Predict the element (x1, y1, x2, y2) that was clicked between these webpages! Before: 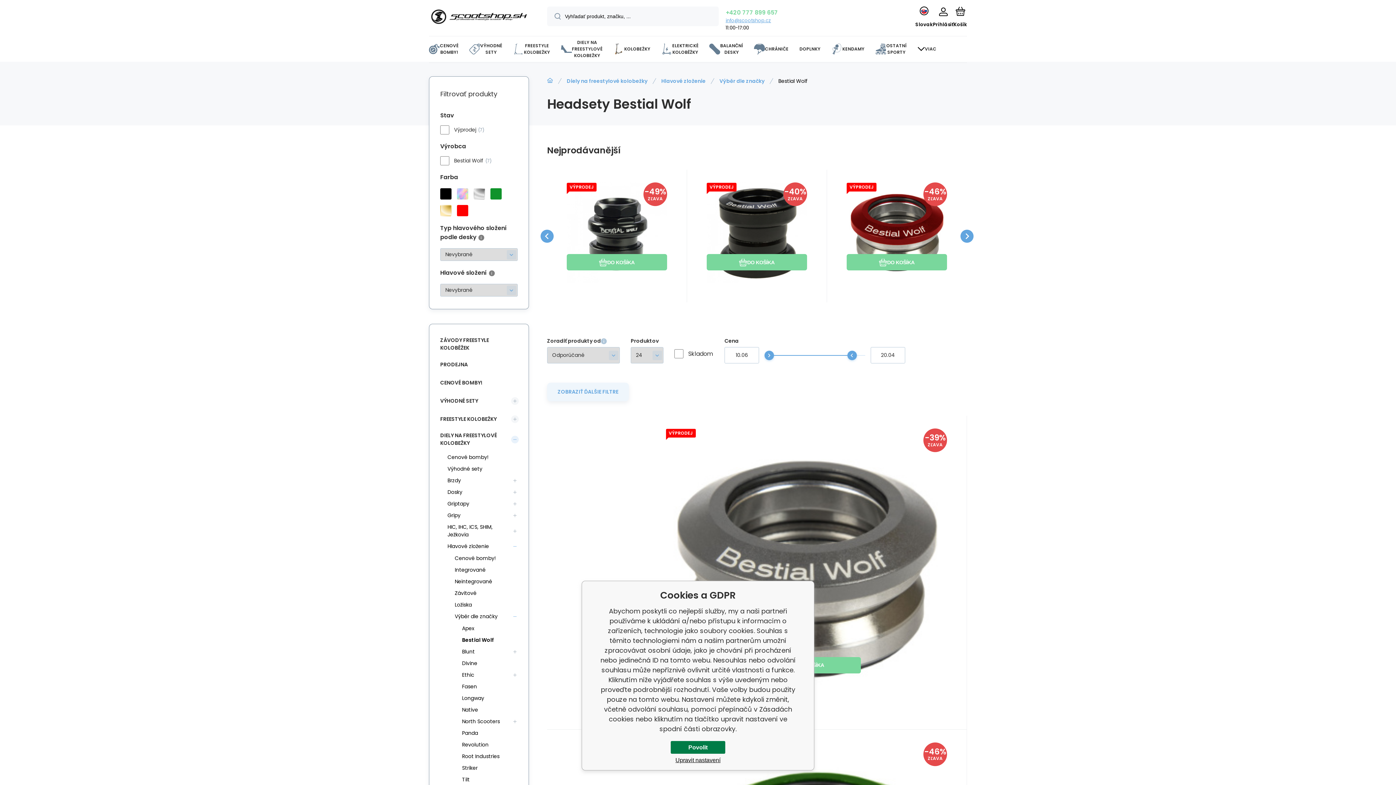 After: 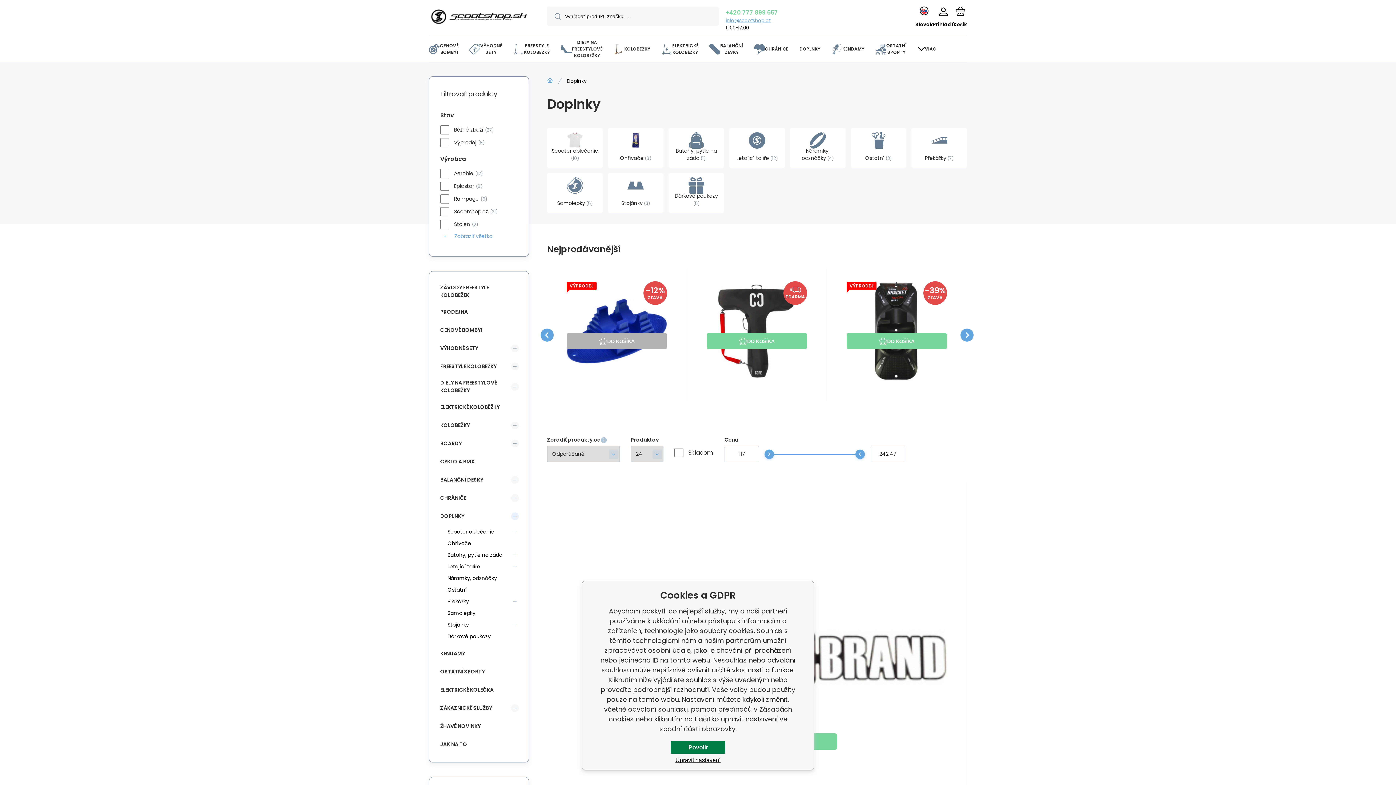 Action: bbox: (794, 36, 826, 61) label: DOPLNKY